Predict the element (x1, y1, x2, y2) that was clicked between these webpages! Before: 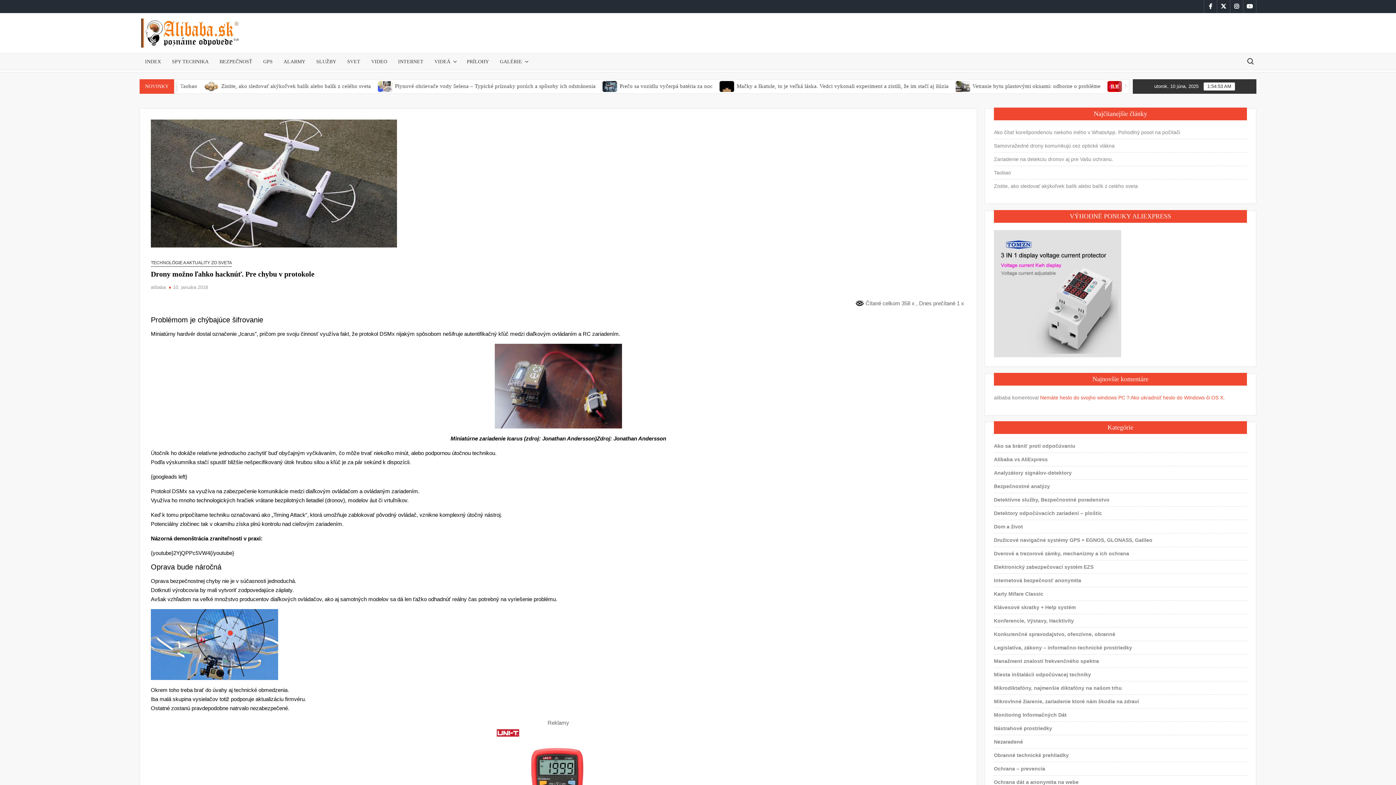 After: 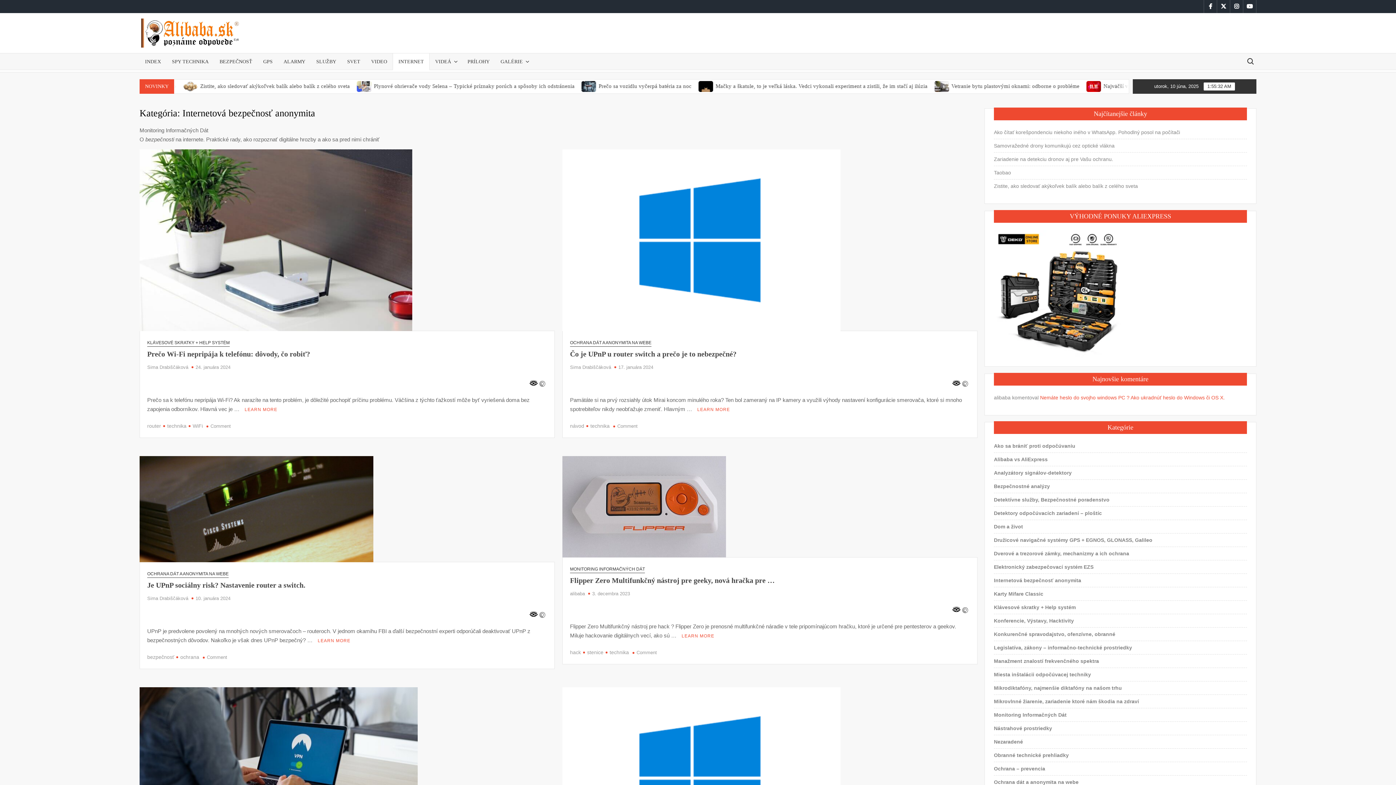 Action: bbox: (994, 576, 1081, 585) label: Internetová bezpečnosť anonymita